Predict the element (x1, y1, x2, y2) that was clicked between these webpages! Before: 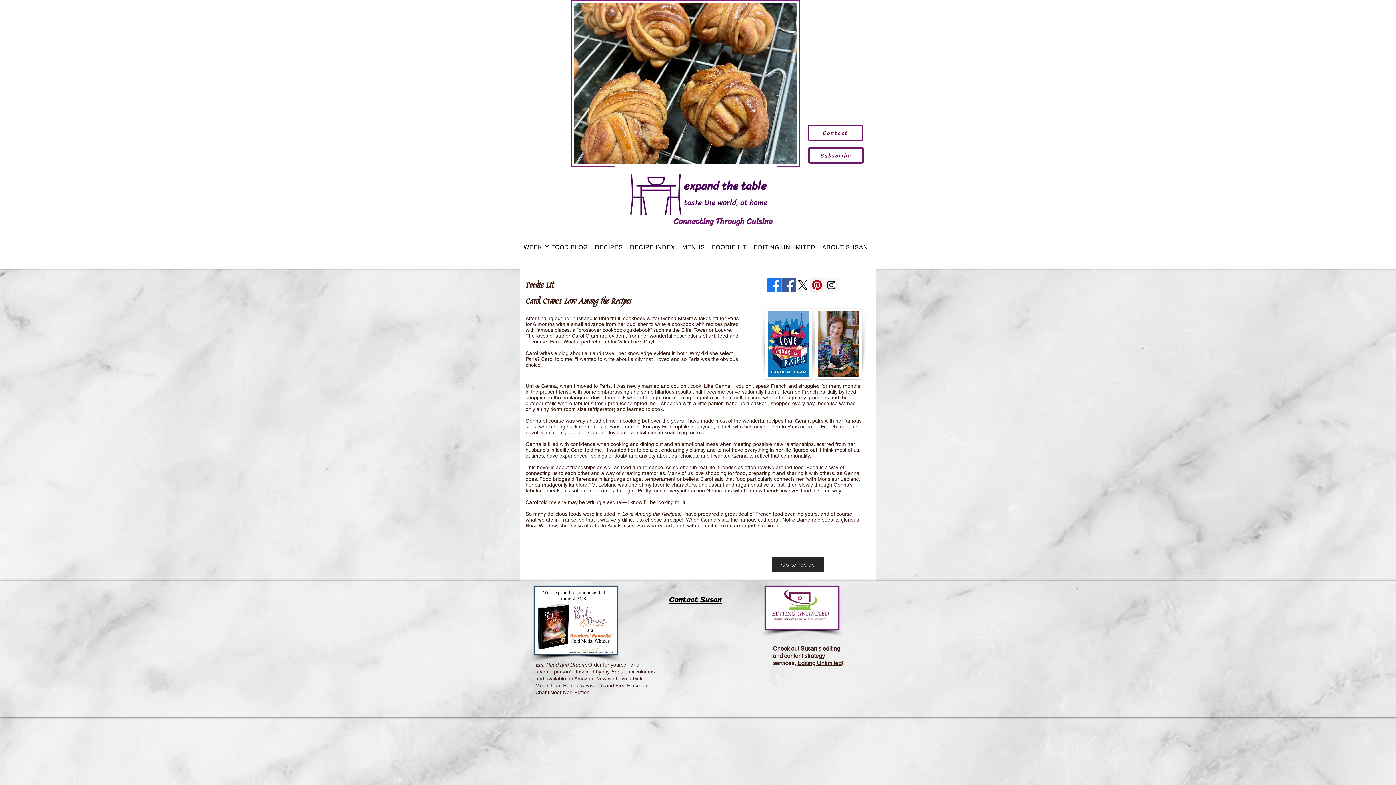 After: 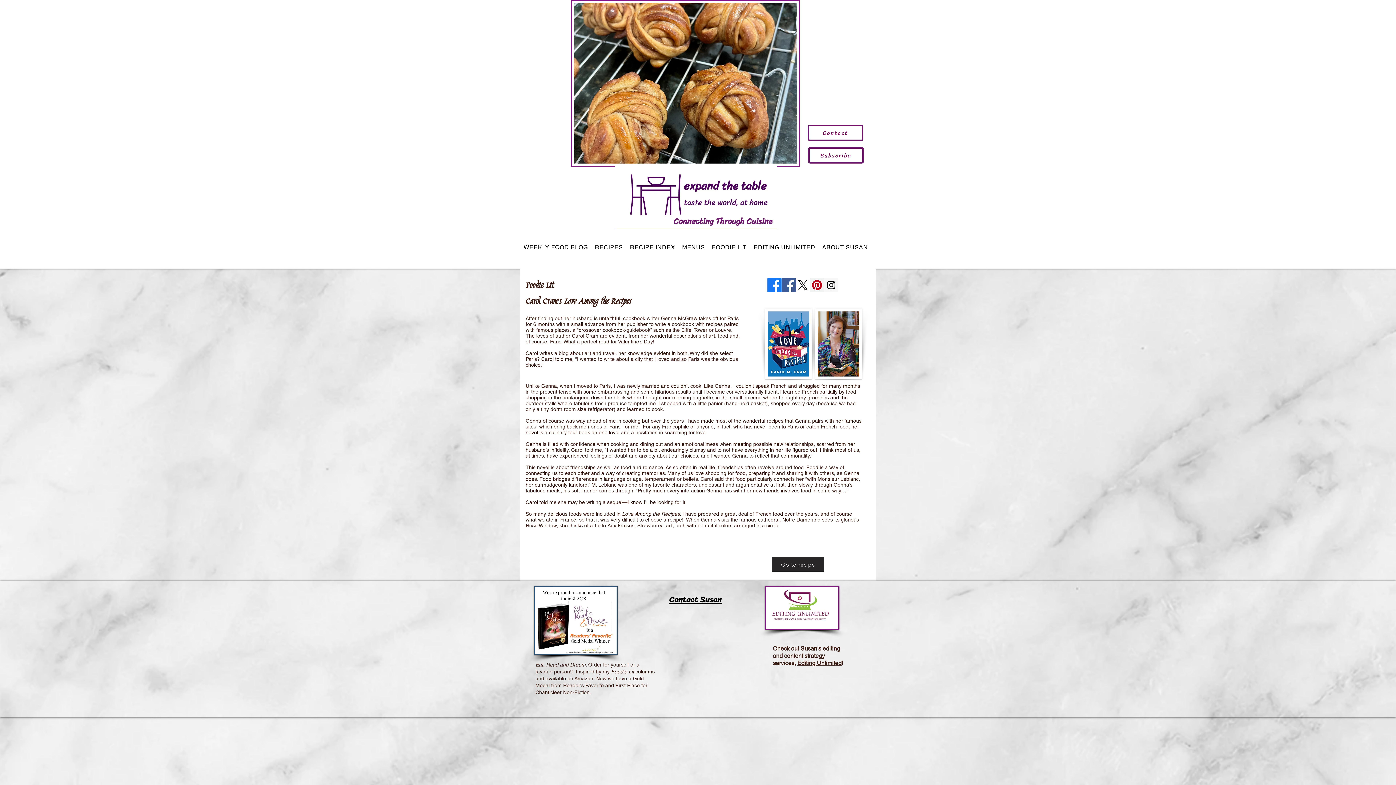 Action: label: Pinterest Social Icon bbox: (810, 278, 824, 292)